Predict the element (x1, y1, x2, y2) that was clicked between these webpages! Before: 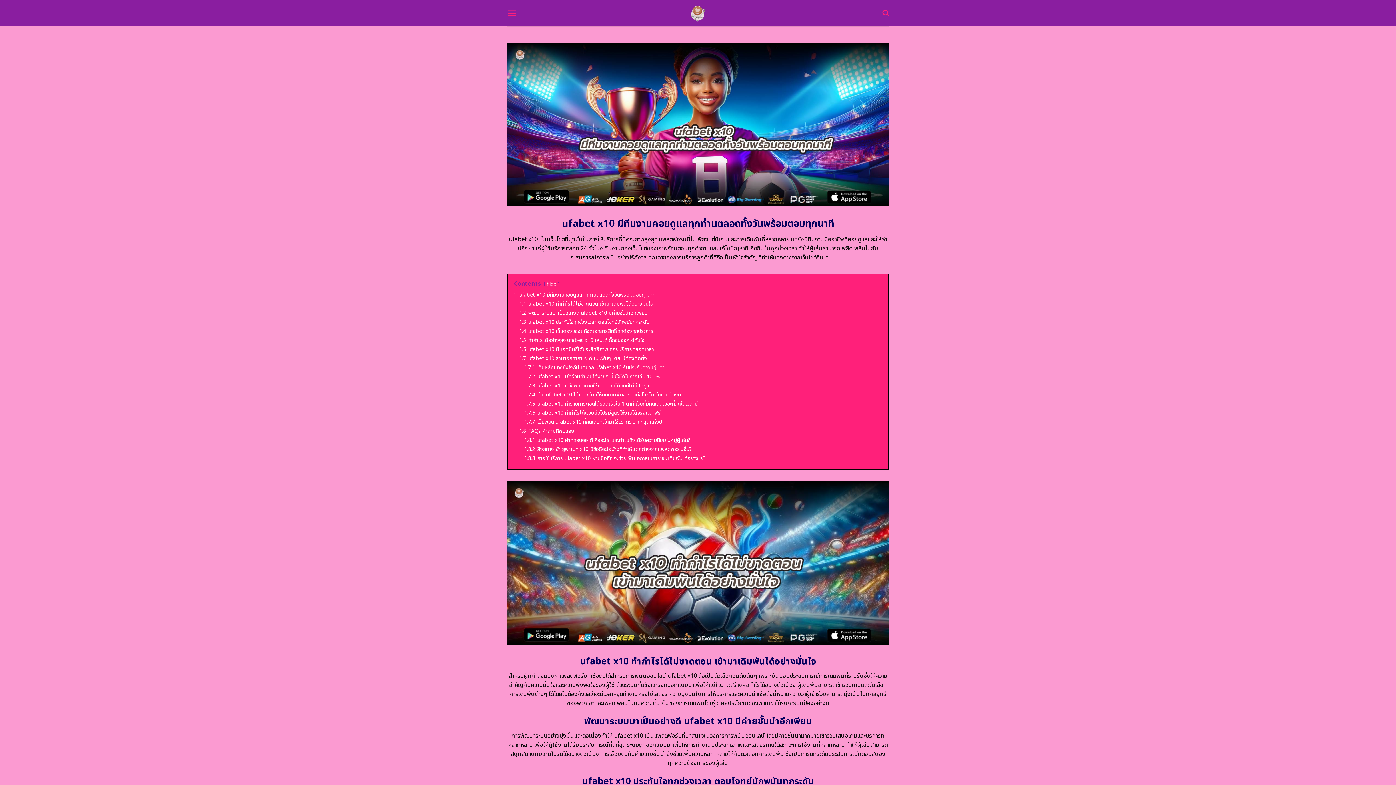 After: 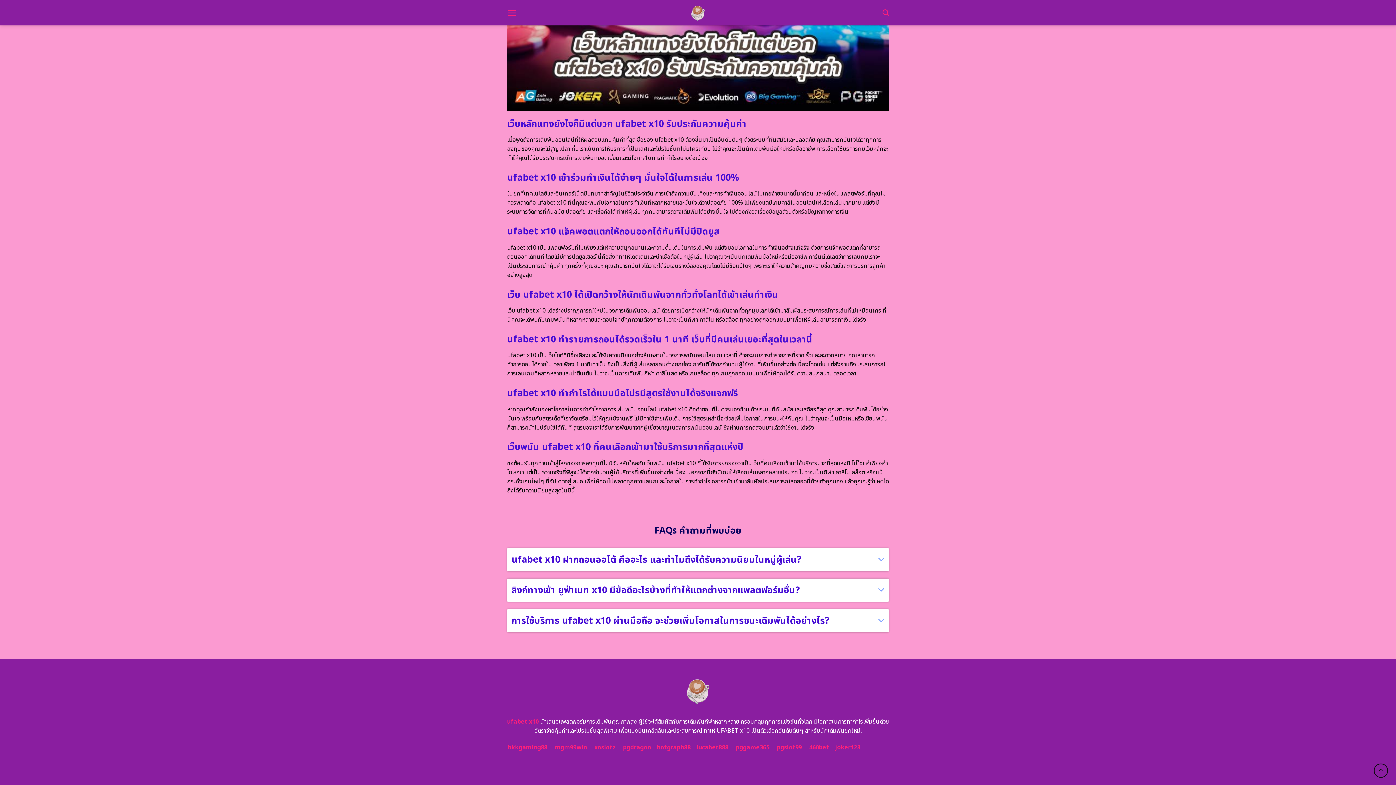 Action: label: 1.8 FAQs คำถามที่พบบ่อย bbox: (519, 427, 574, 435)